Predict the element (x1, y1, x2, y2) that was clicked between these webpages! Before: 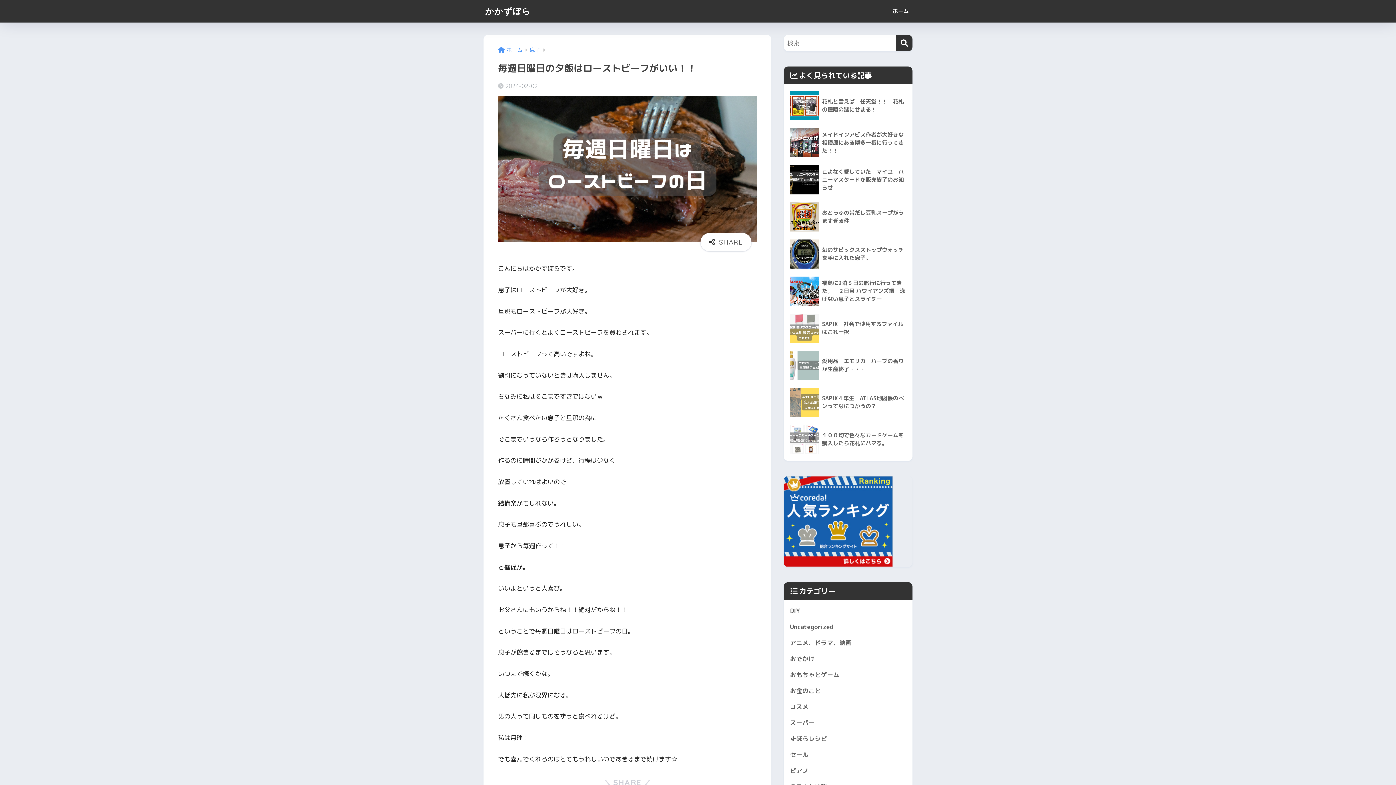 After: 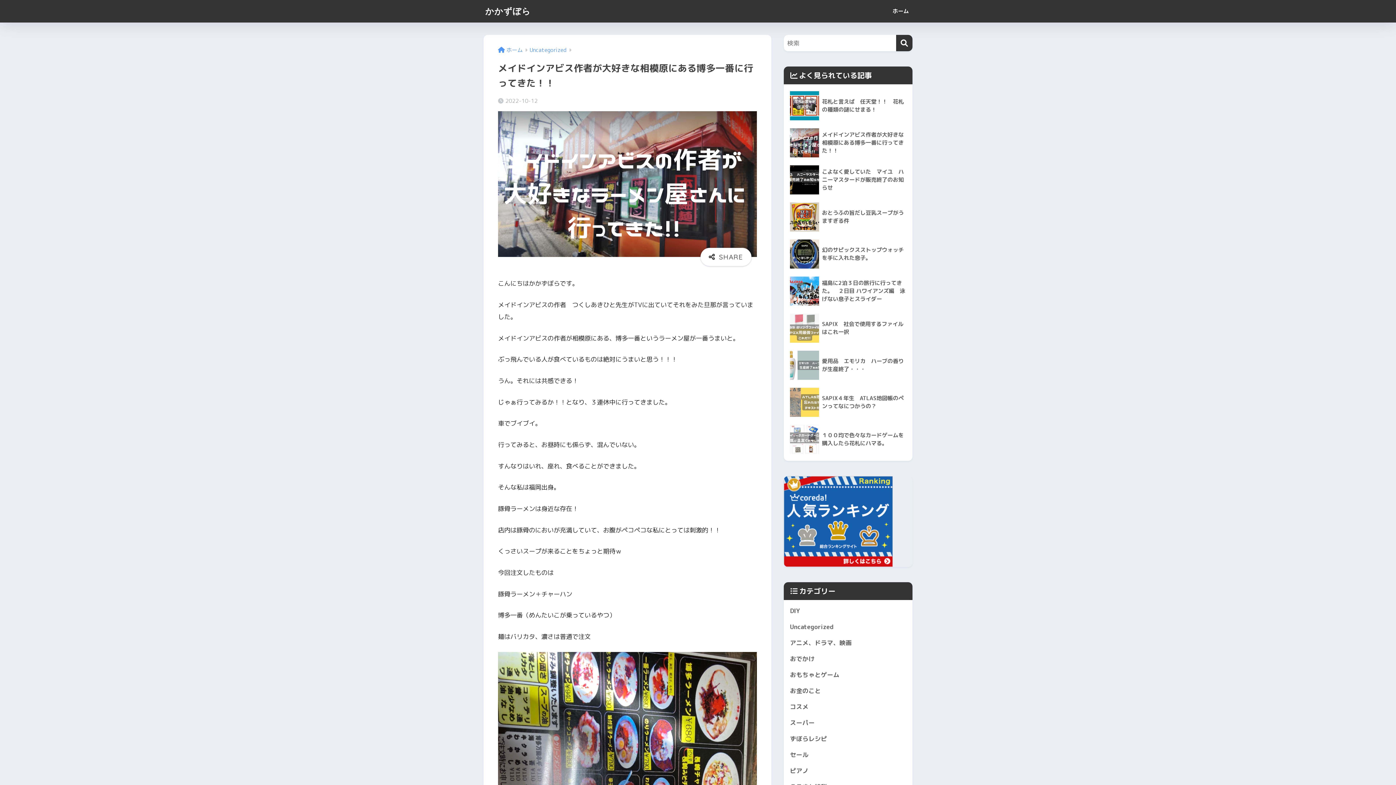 Action: bbox: (787, 124, 909, 161) label: 	メイドインアビス作者が大好きな相模原にある博多一番に行ってきた！！